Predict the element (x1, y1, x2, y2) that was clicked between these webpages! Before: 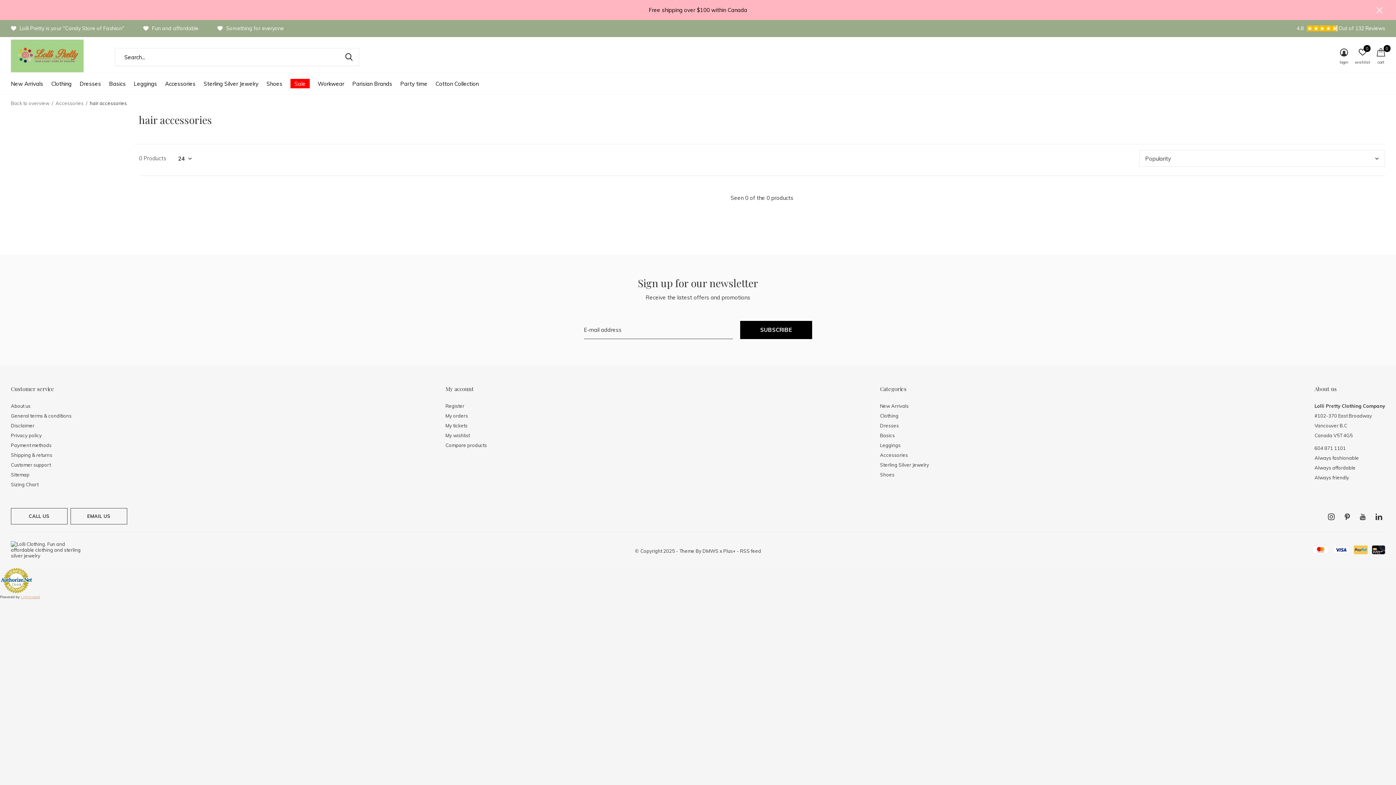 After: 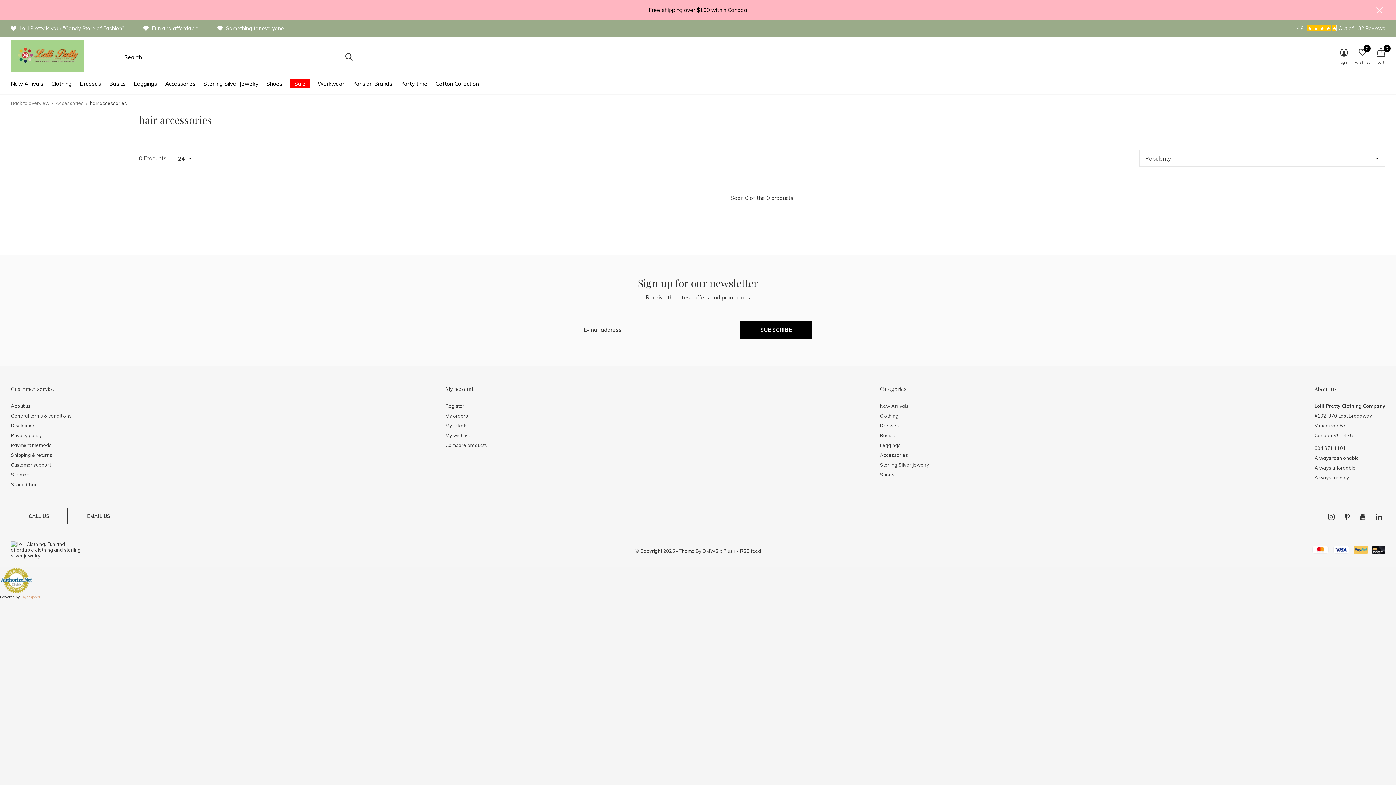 Action: label: Plus+ bbox: (723, 548, 735, 554)